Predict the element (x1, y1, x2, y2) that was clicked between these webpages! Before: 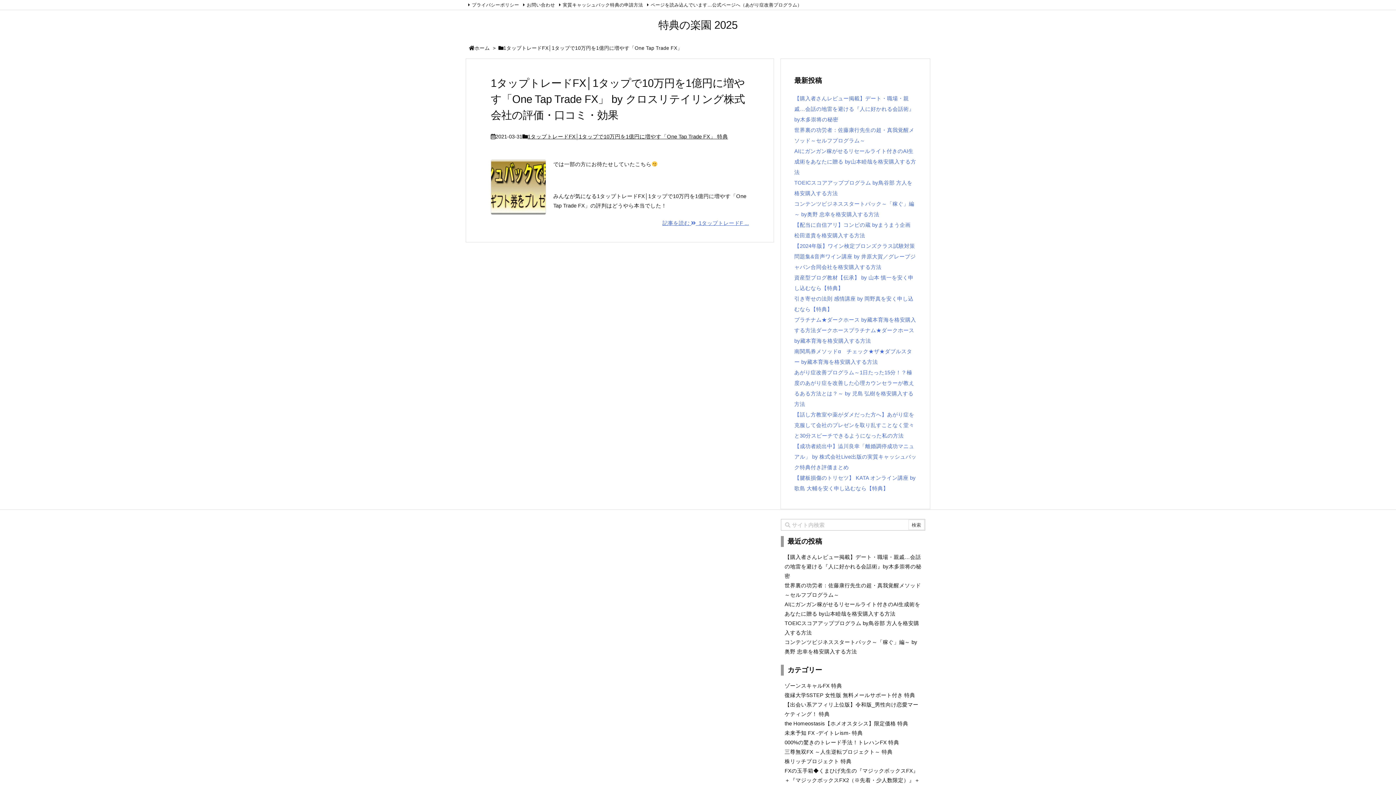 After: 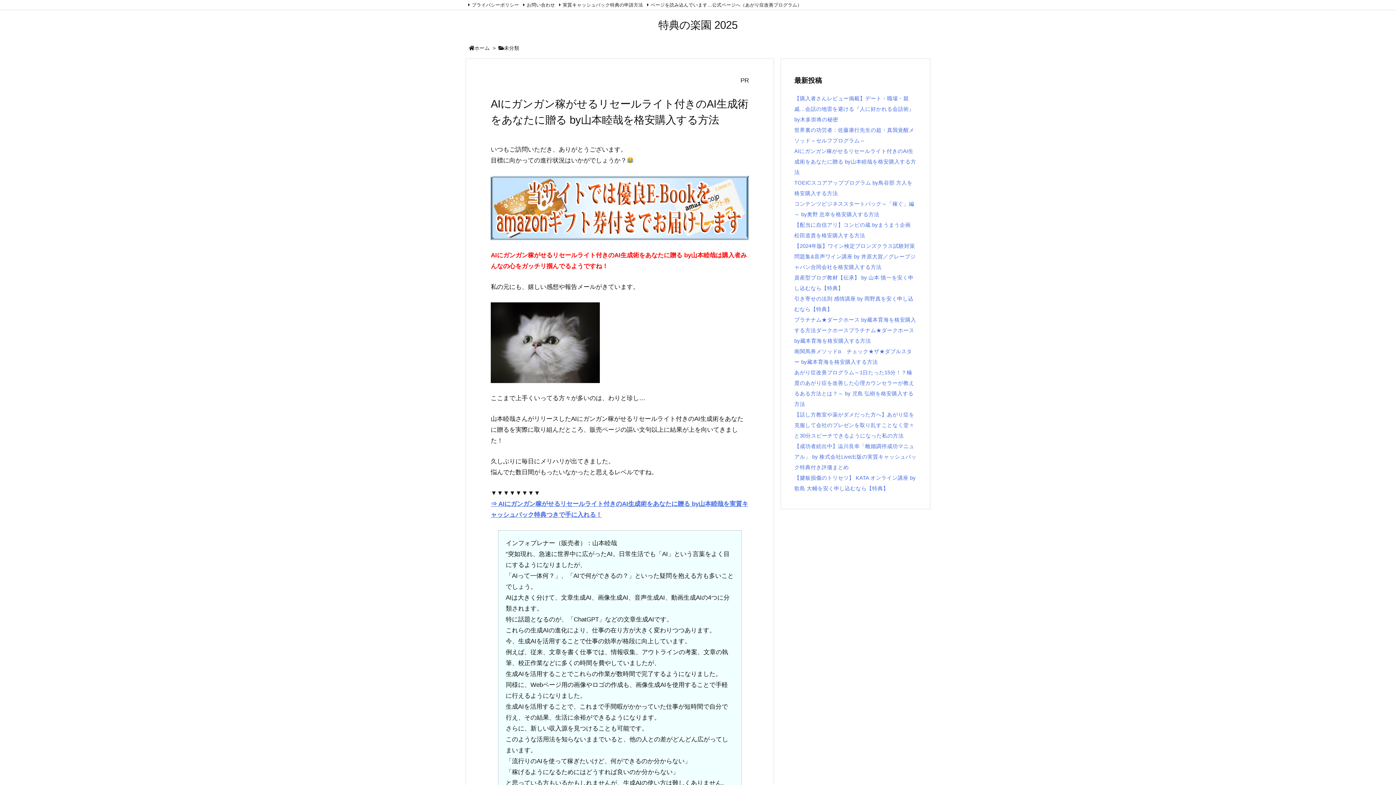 Action: bbox: (794, 148, 916, 175) label: AIにガンガン稼がせるリセールライト付きのAI生成術をあなたに贈る by山本睦哉を格安購入する方法